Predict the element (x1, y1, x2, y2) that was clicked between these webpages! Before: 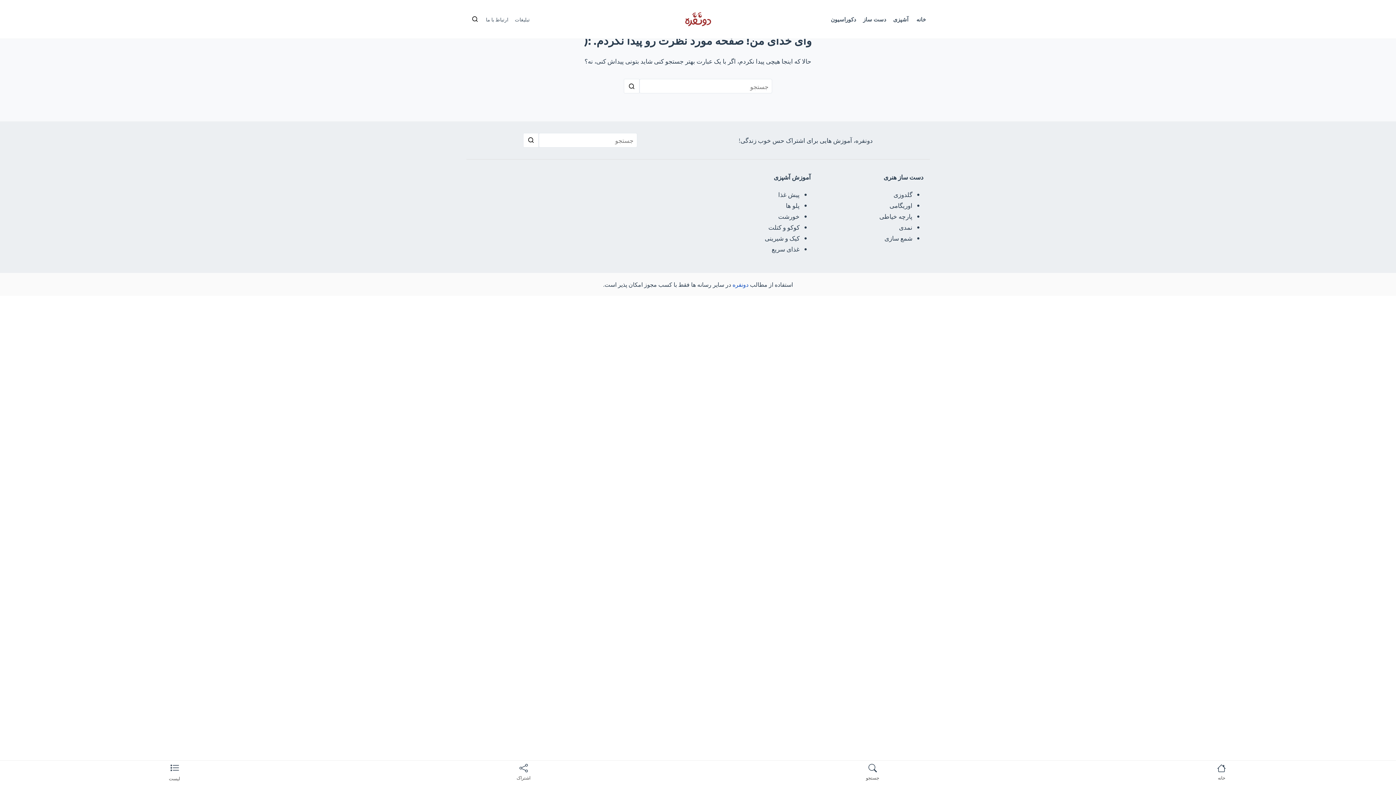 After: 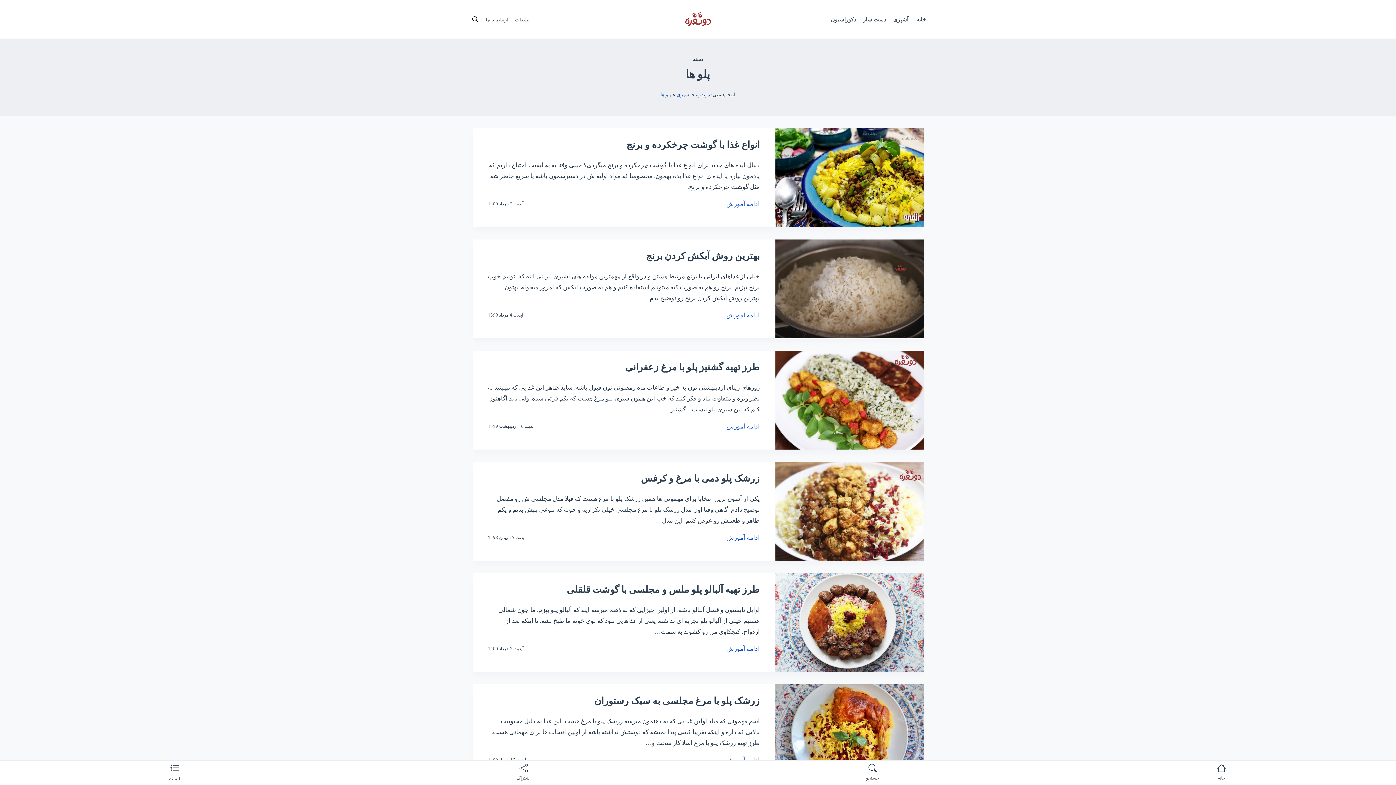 Action: bbox: (786, 201, 799, 209) label: پلو ها